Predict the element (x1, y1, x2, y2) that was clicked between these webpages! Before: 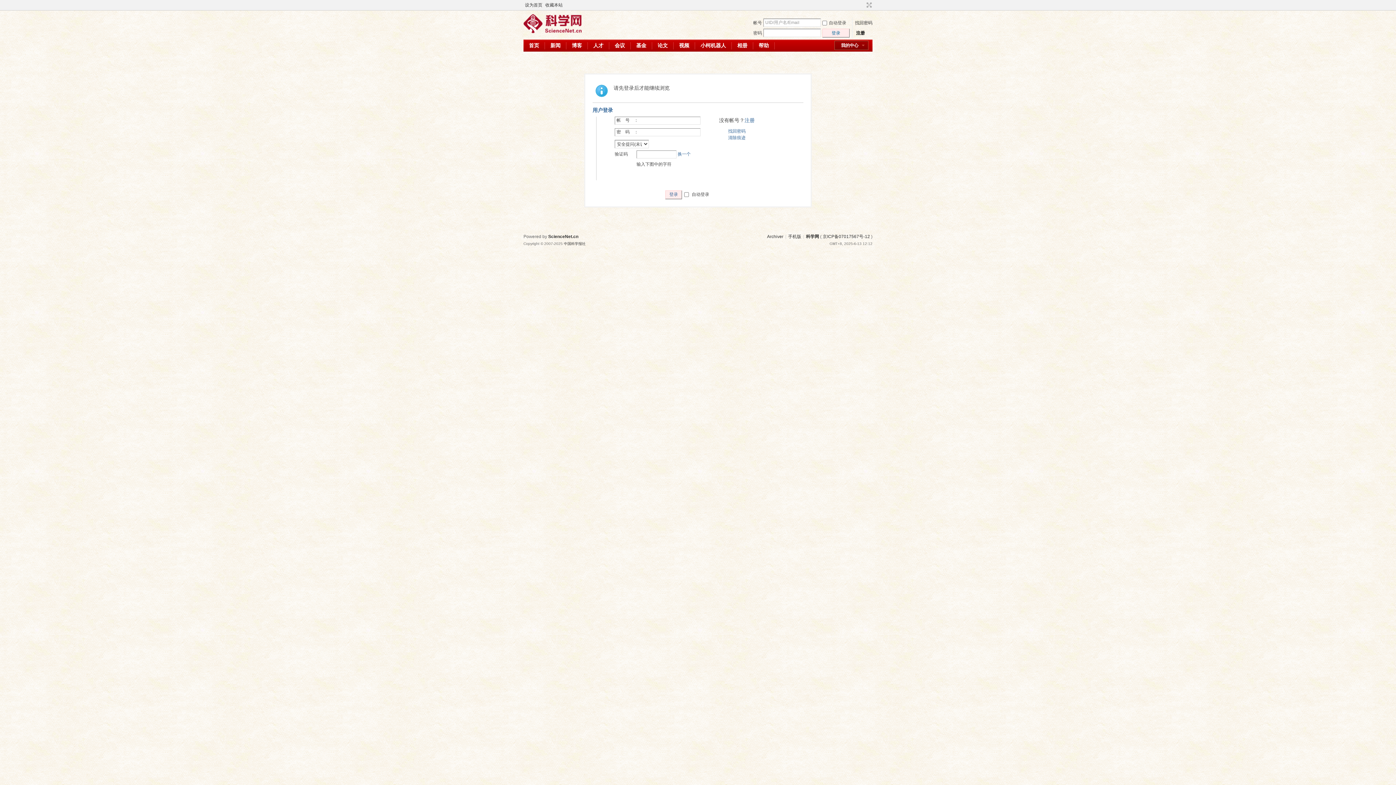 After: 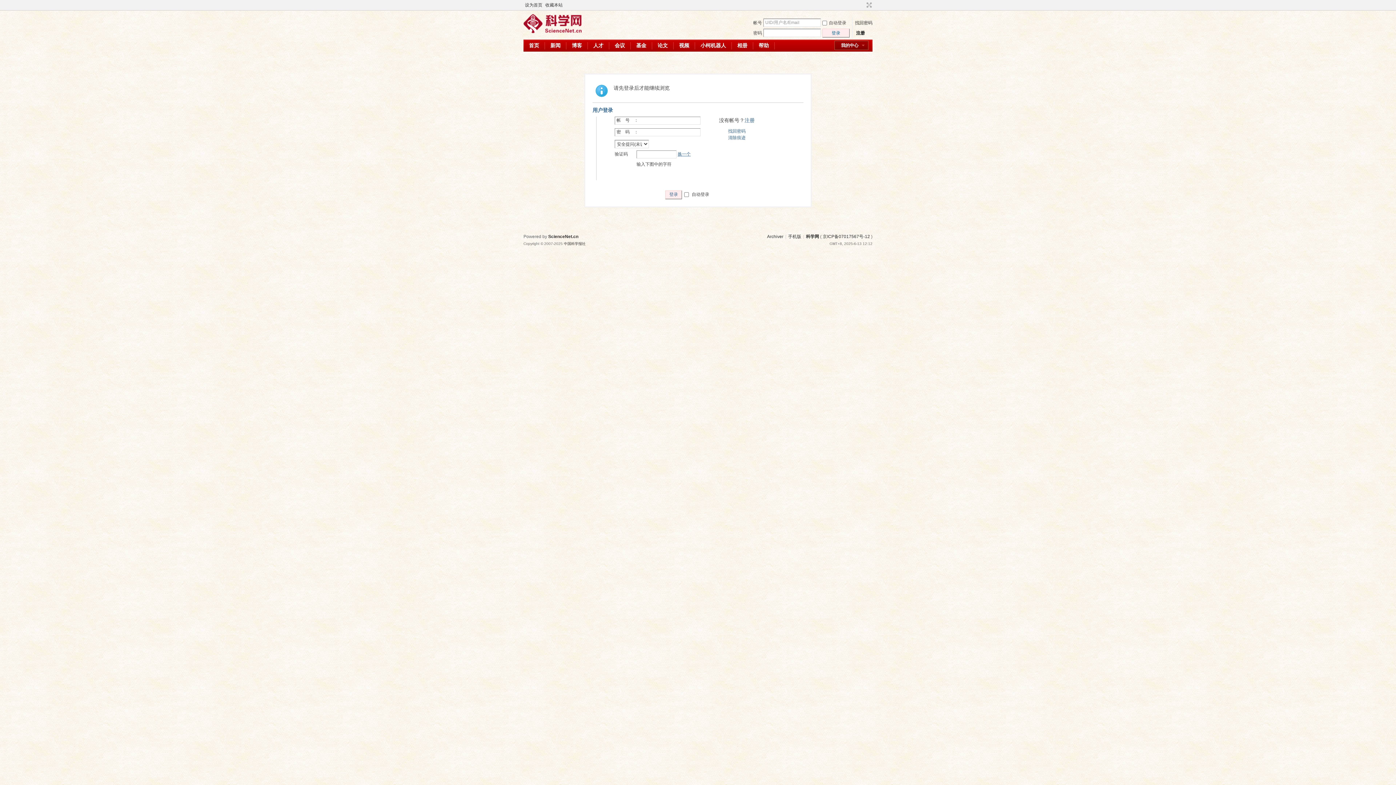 Action: label: 换一个 bbox: (677, 151, 690, 156)